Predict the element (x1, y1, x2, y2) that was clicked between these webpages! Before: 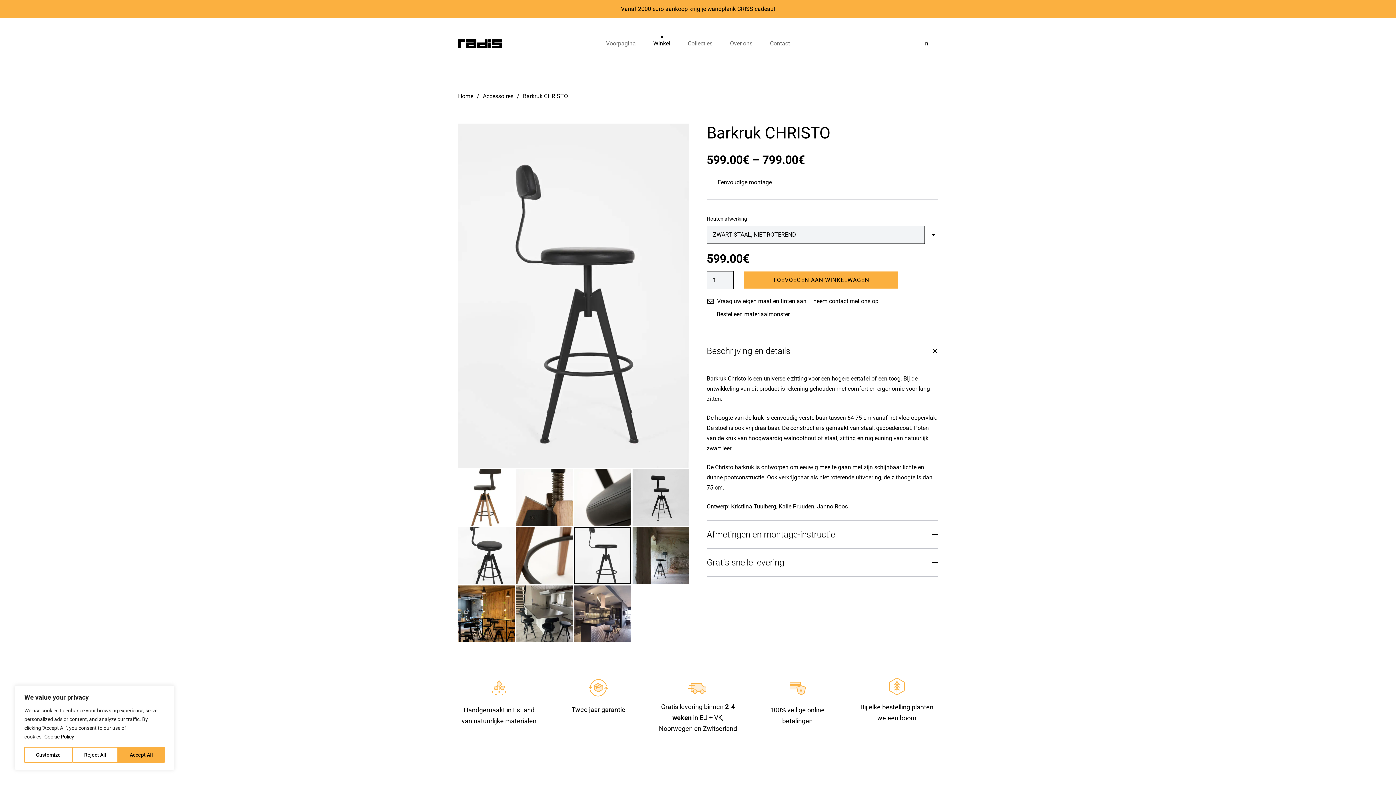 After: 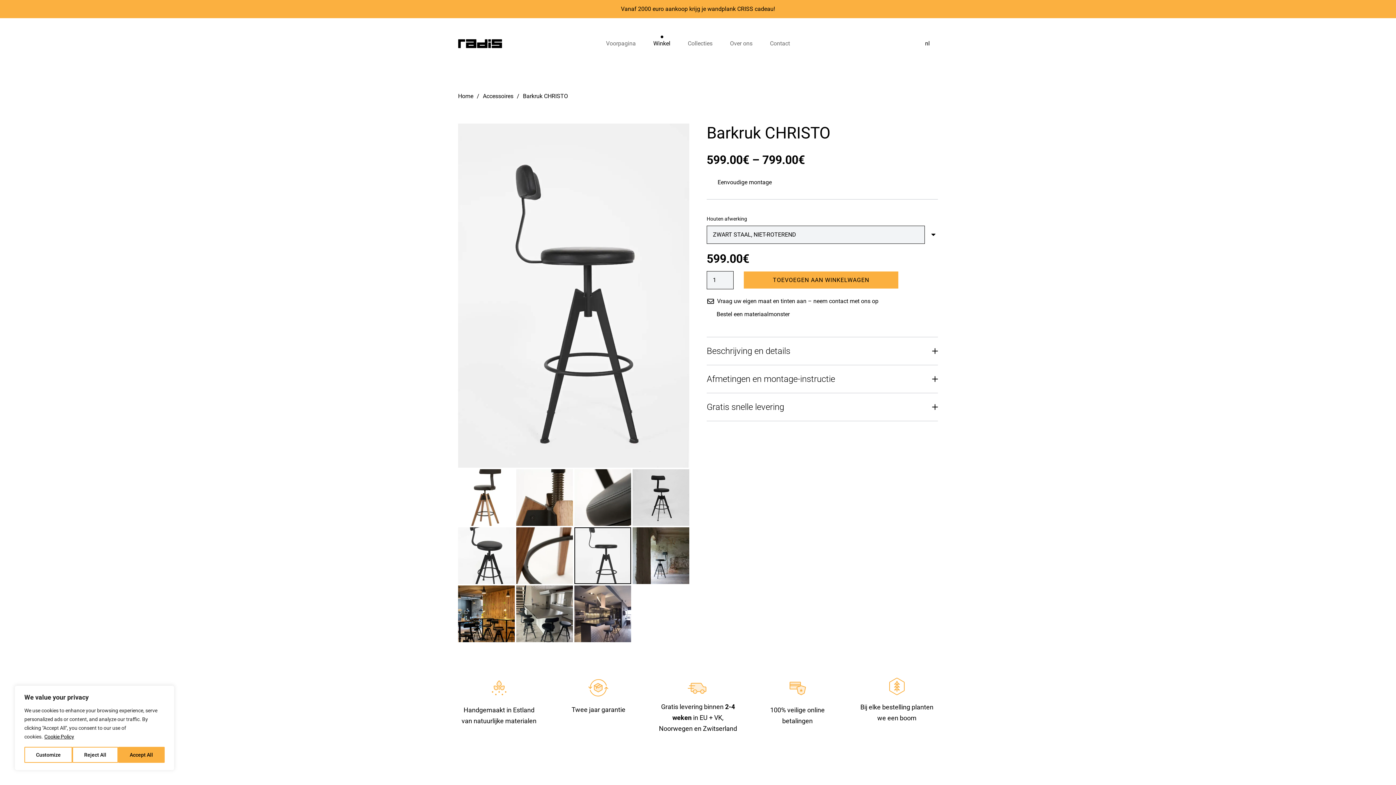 Action: bbox: (706, 337, 938, 365) label: Beschrijving en details